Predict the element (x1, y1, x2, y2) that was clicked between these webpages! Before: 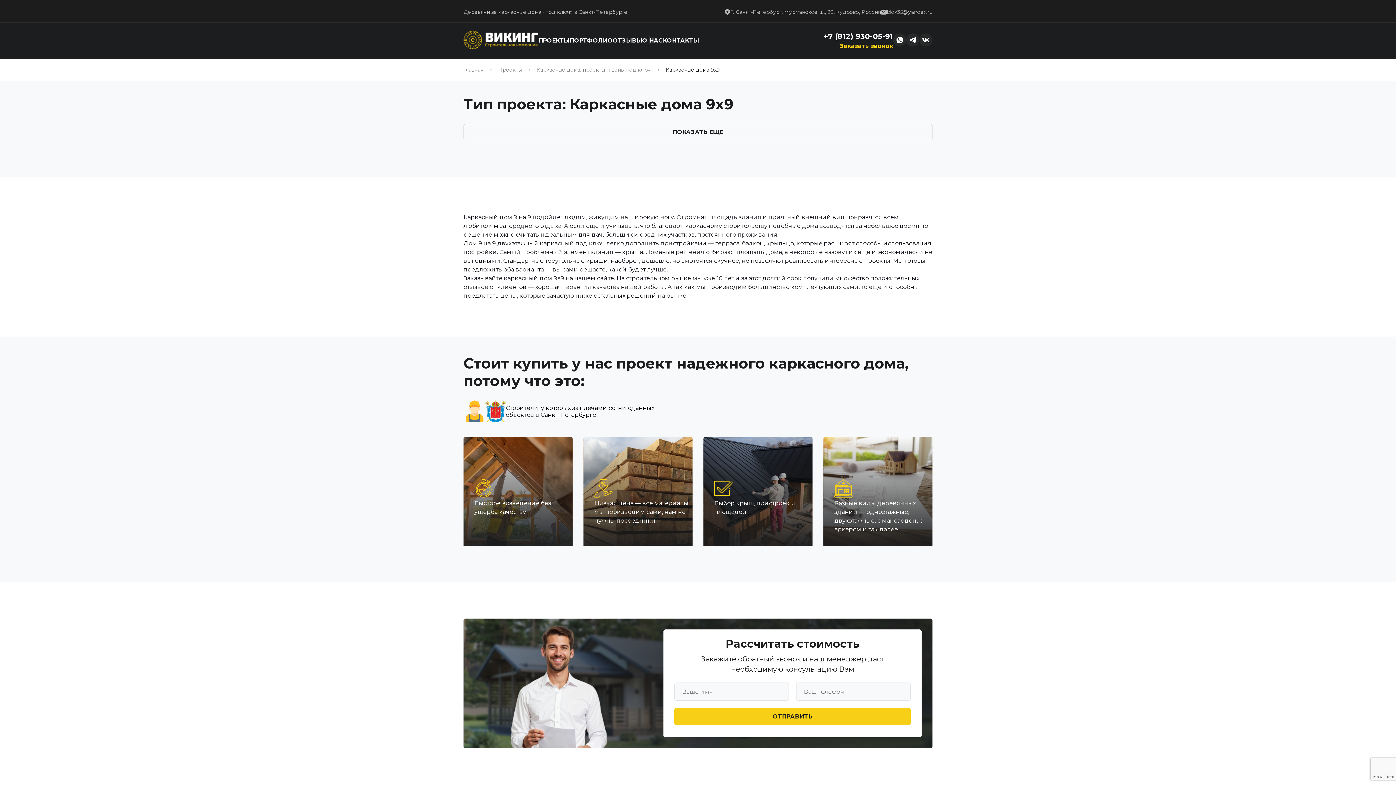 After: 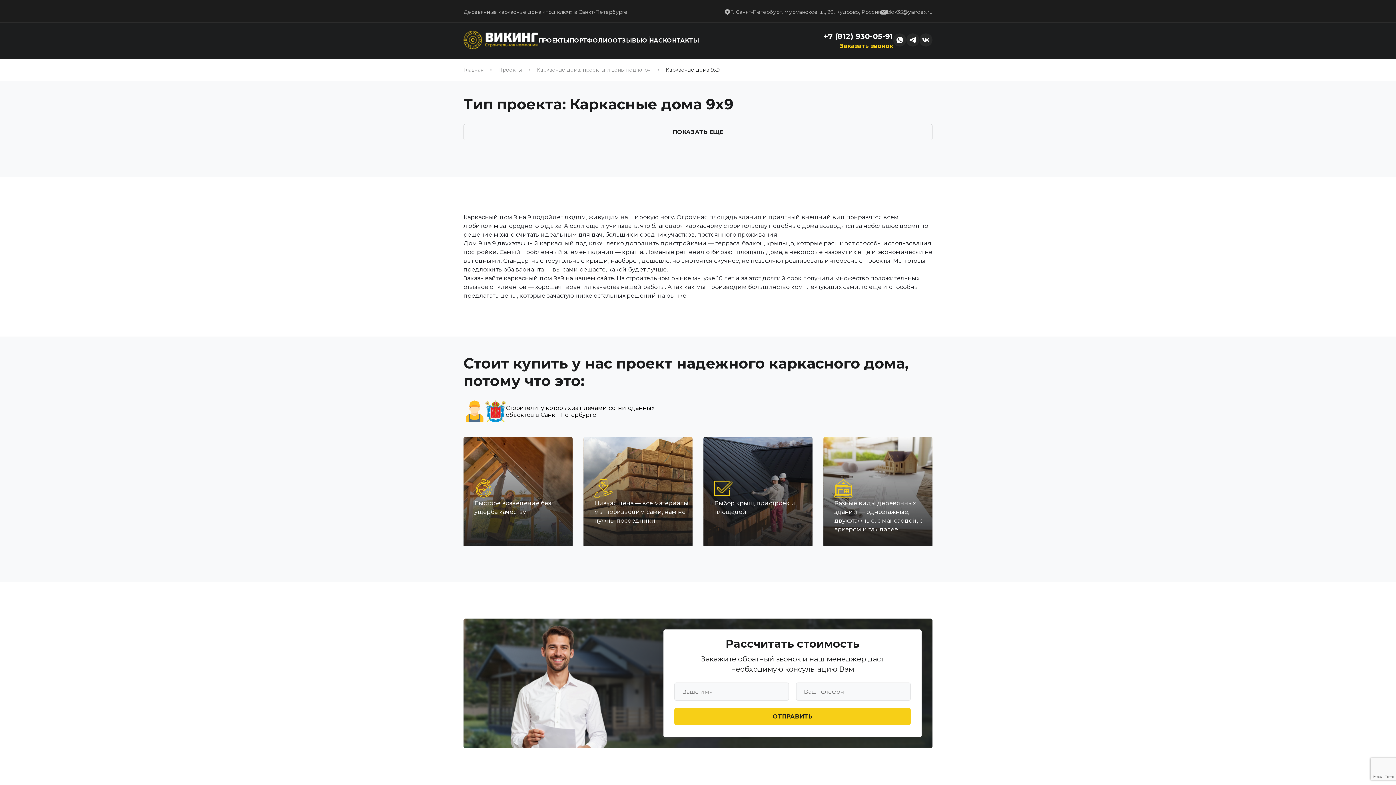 Action: bbox: (919, 41, 932, 48)